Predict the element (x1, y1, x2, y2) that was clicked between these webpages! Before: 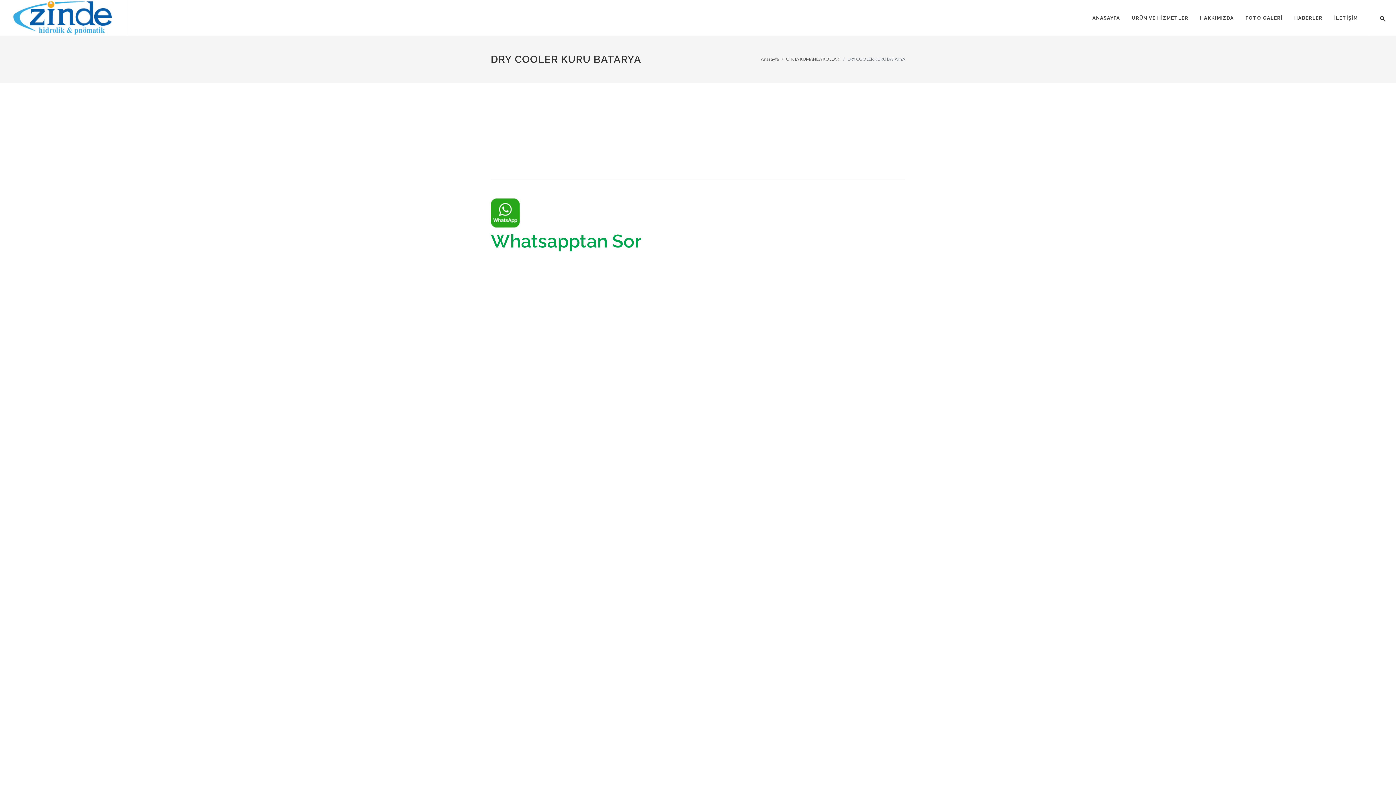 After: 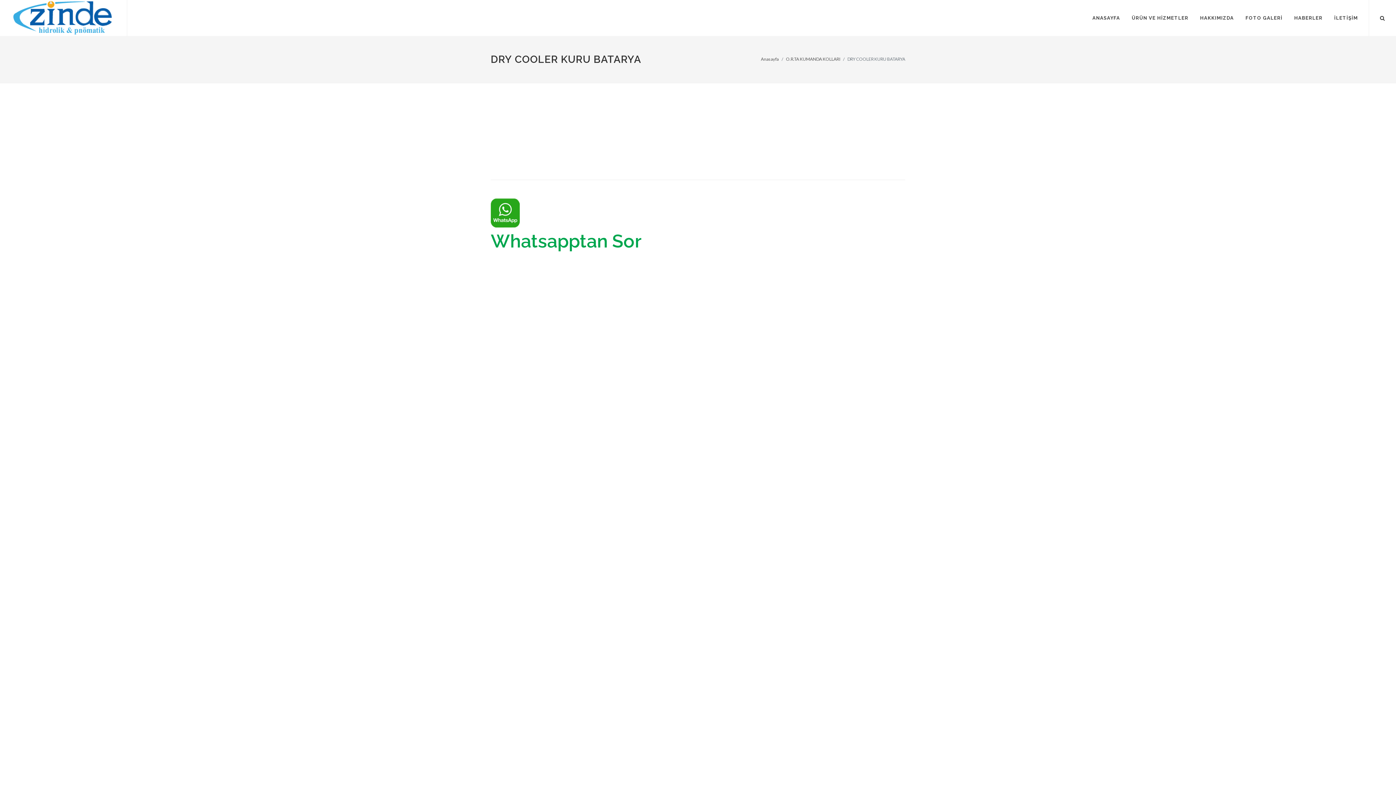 Action: bbox: (786, 56, 840, 61) label: O.R.TA KUMANDA KOLLARI